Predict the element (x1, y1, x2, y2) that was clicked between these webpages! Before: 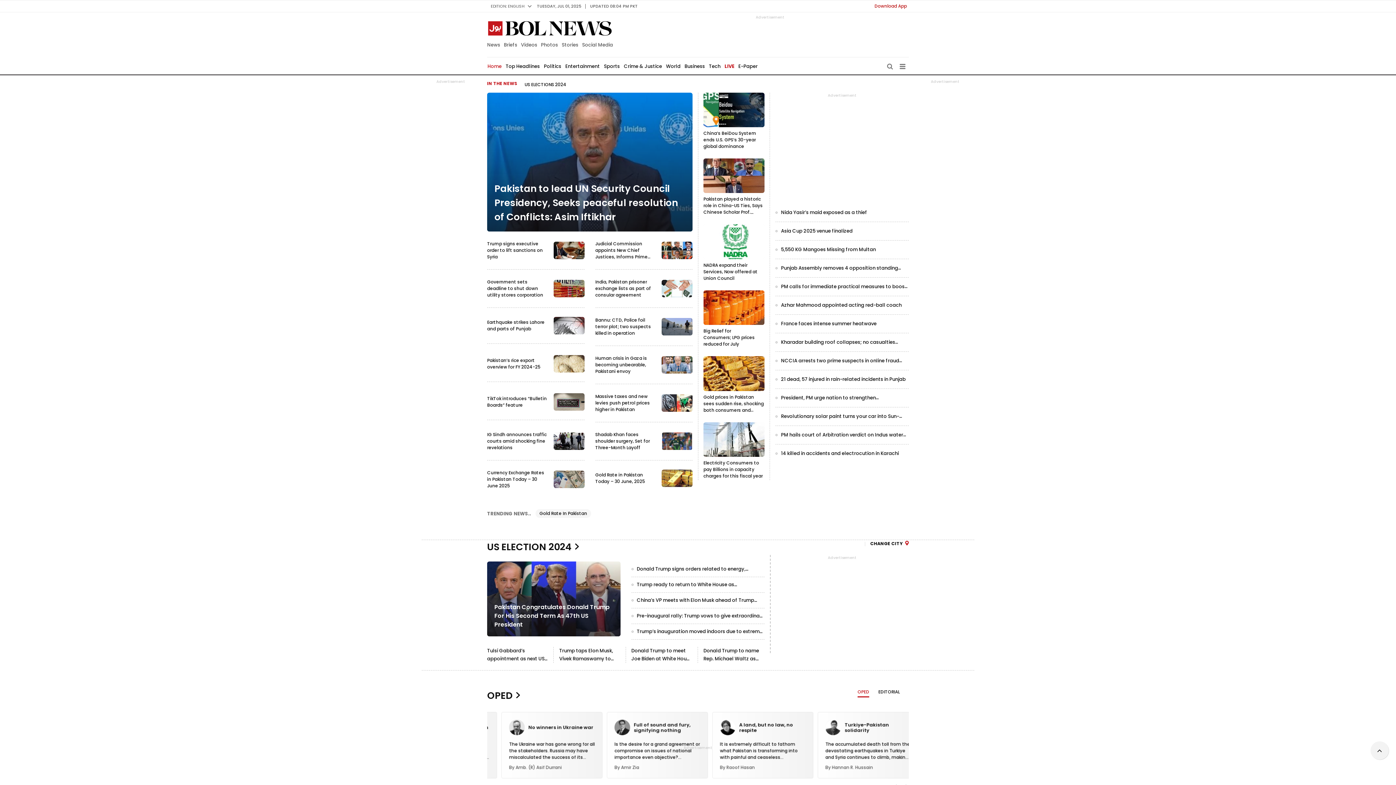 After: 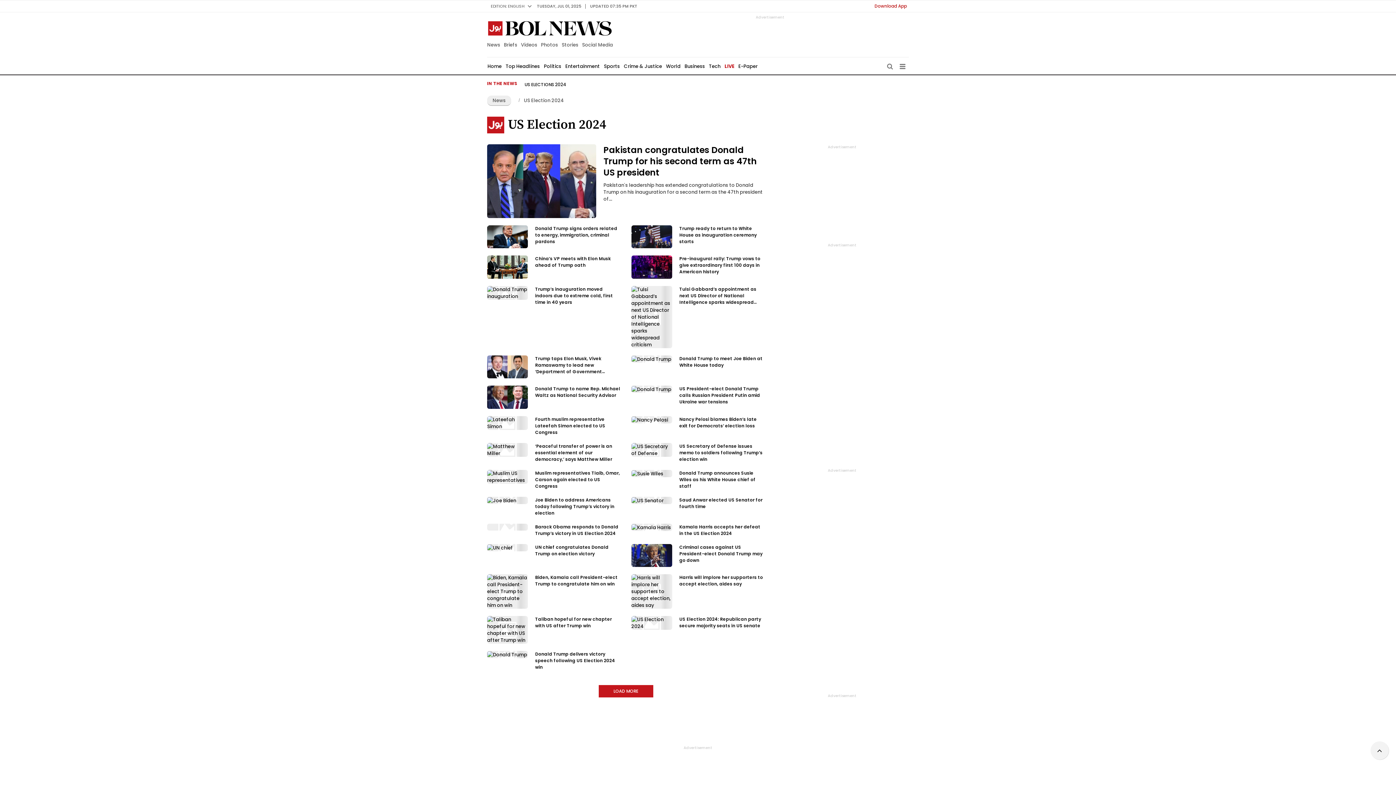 Action: label: US ELECTIONS 2024 bbox: (524, 81, 566, 89)